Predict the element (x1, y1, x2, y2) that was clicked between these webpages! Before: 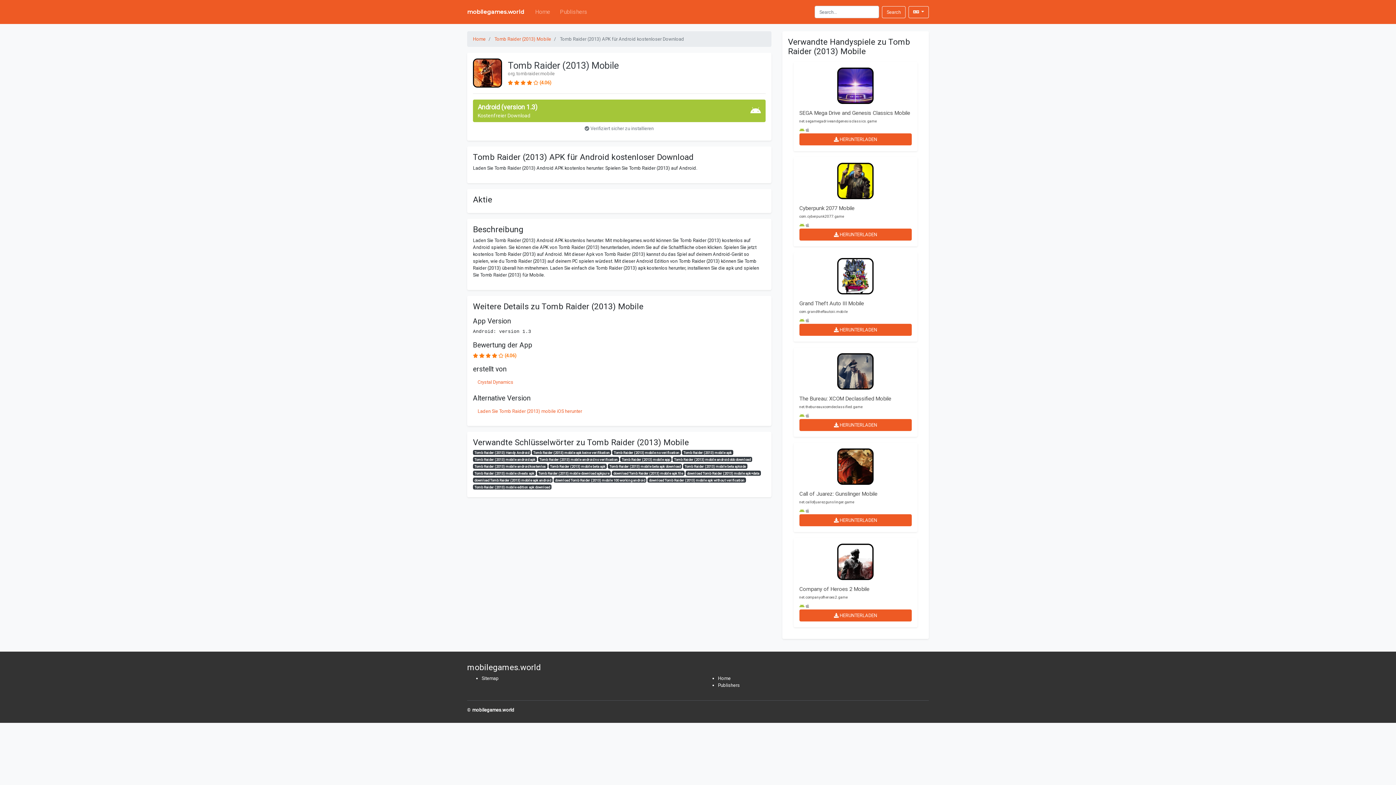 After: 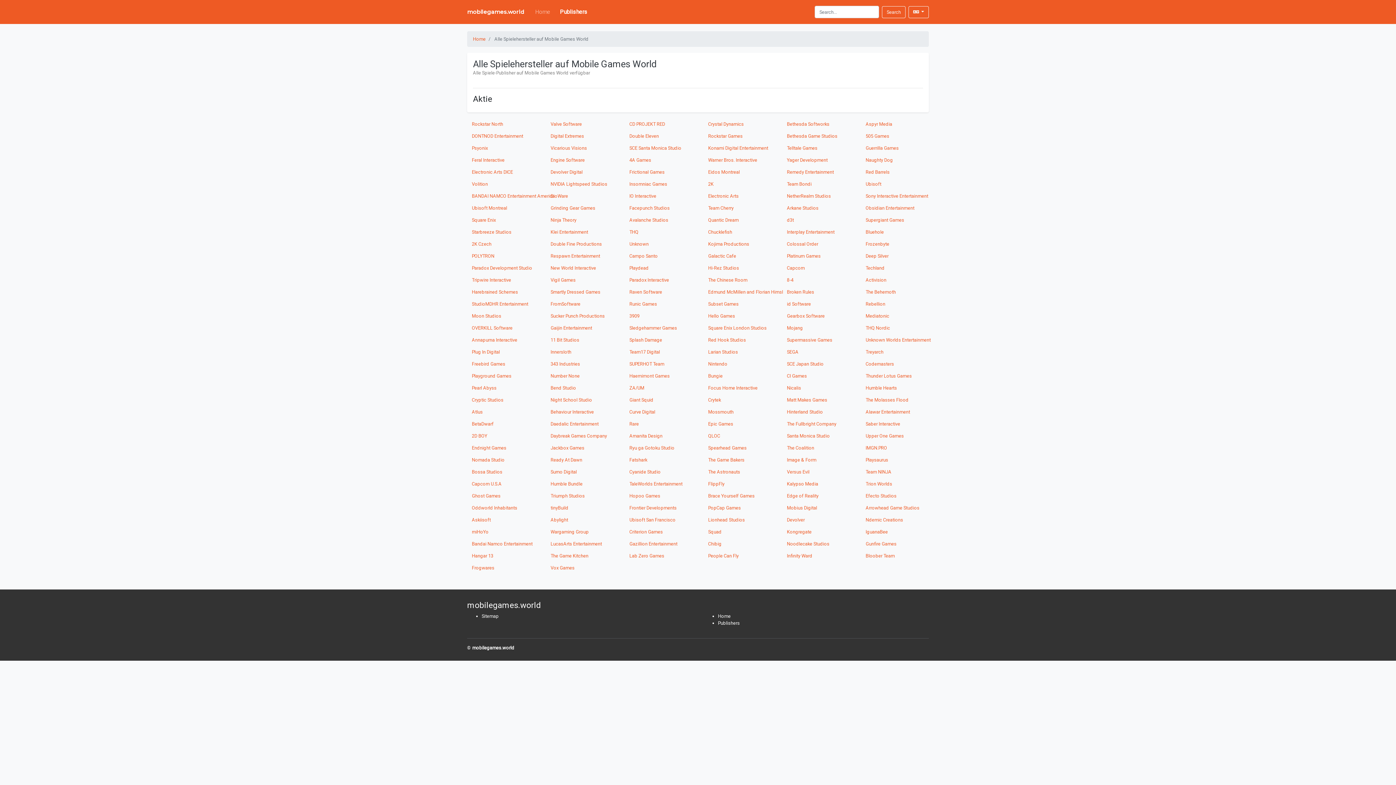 Action: bbox: (557, 4, 590, 19) label: Publishers